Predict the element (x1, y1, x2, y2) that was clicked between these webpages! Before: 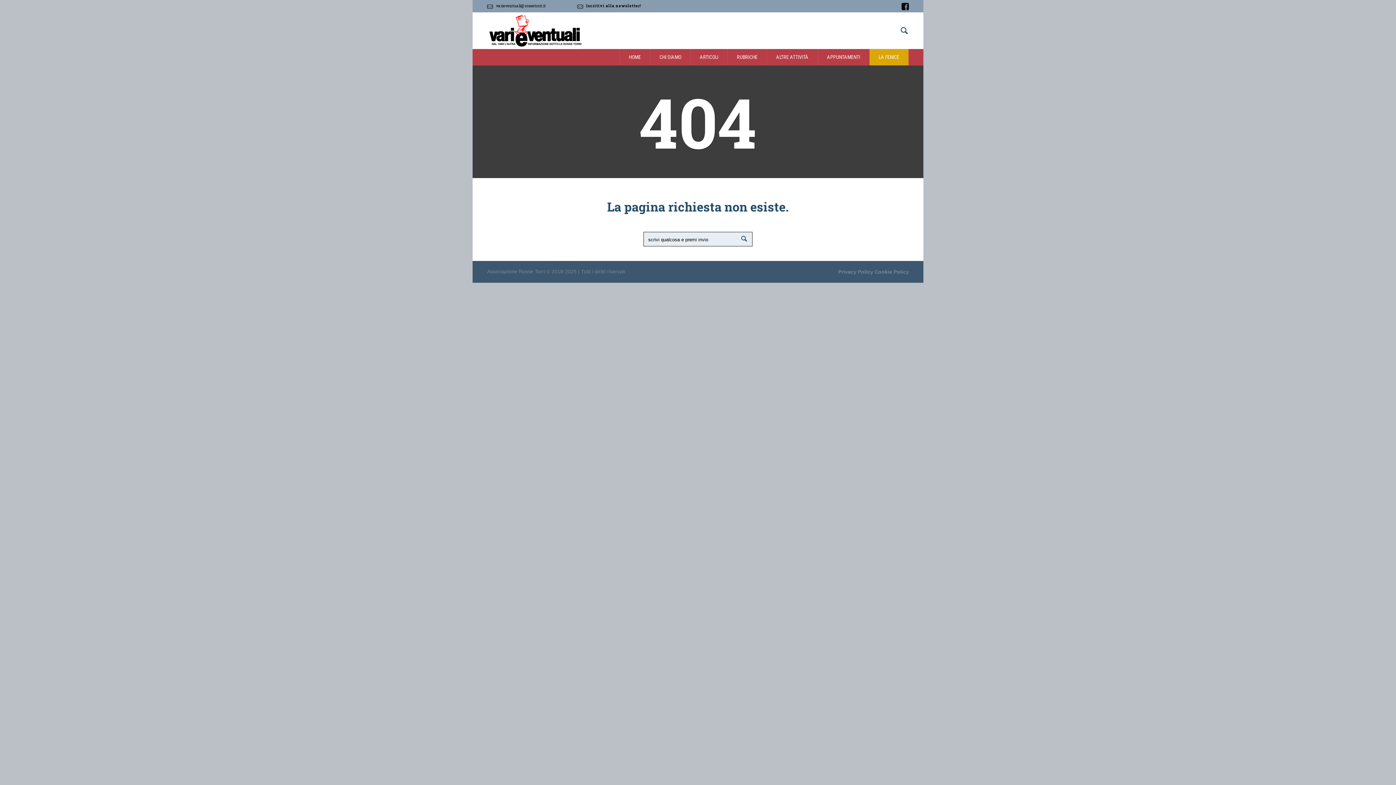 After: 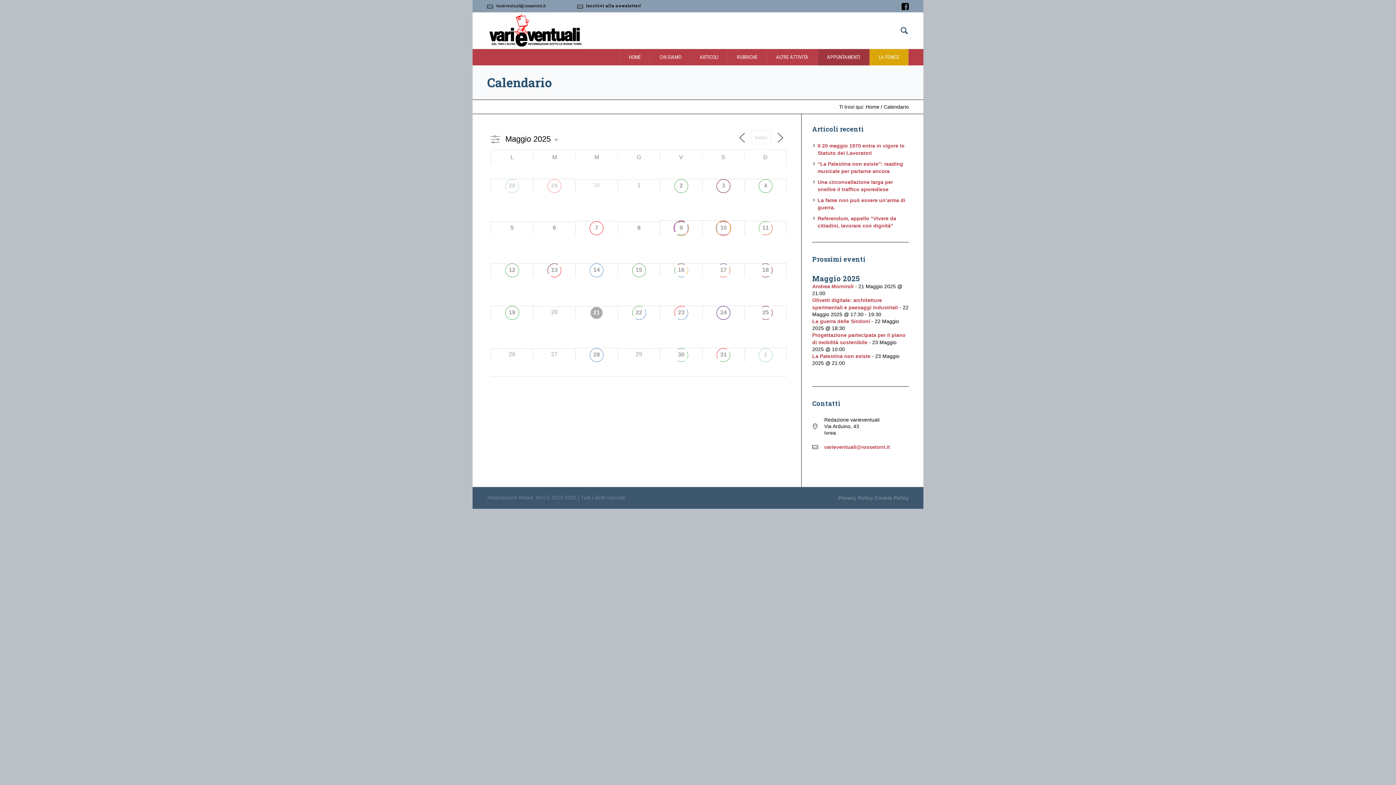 Action: bbox: (818, 49, 869, 65) label: APPUNTAMENTI